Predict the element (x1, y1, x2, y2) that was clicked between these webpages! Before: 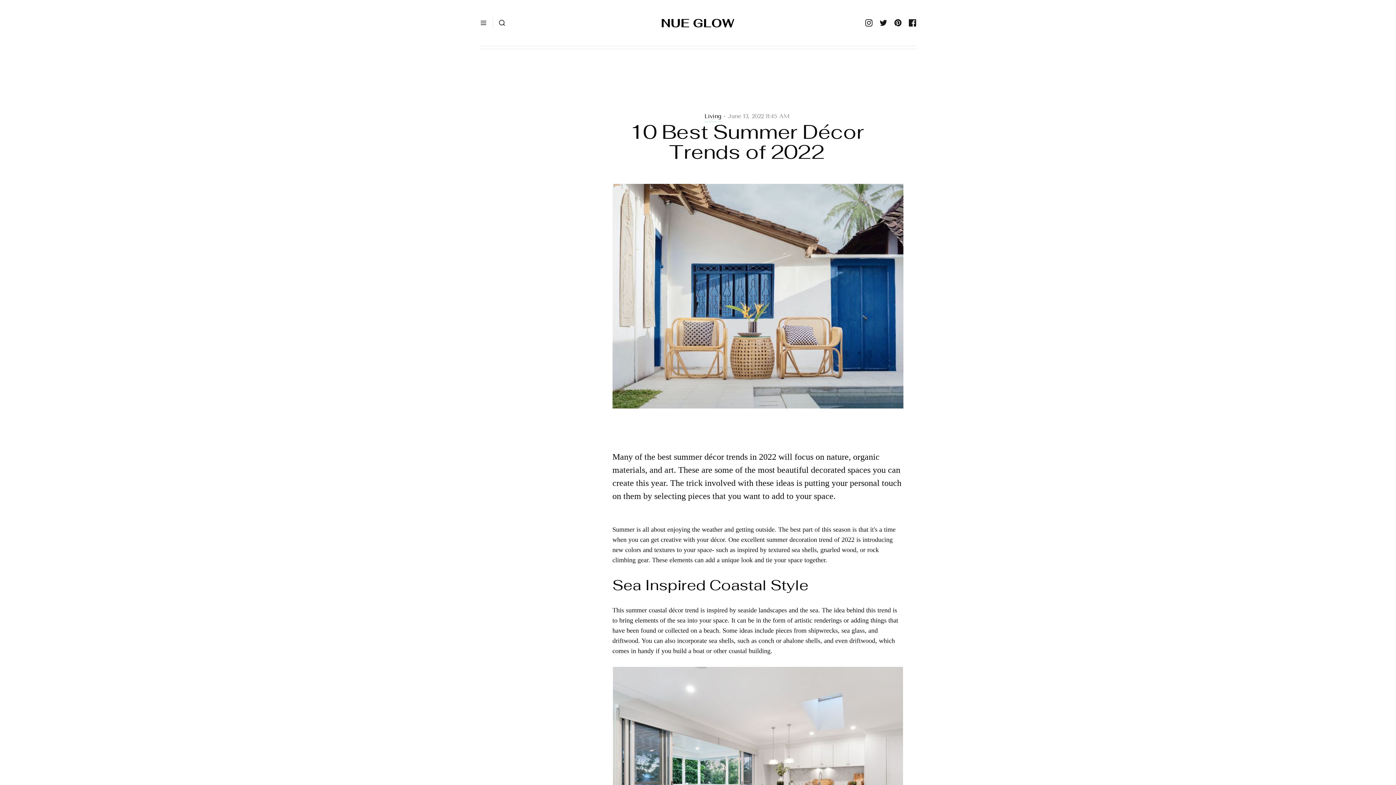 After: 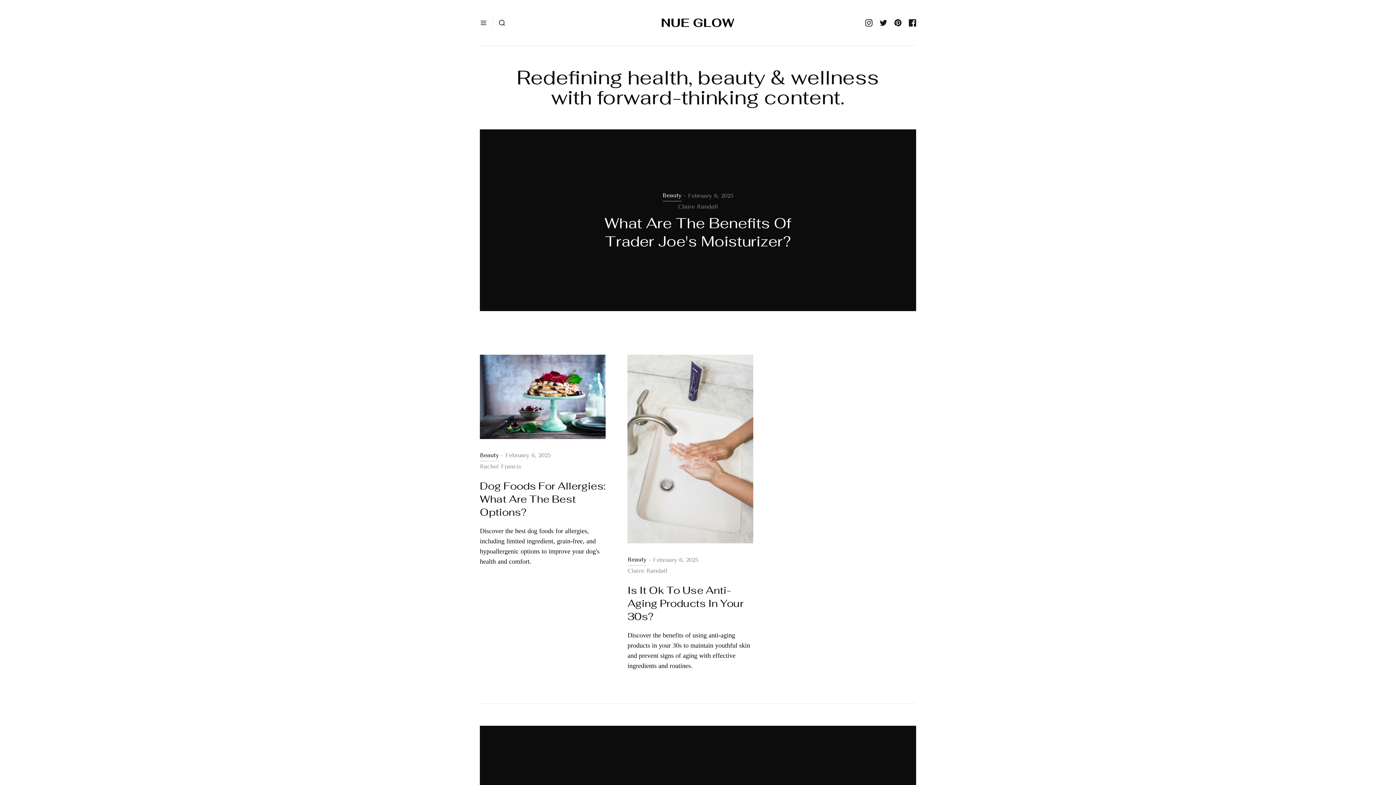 Action: bbox: (661, 16, 734, 29)